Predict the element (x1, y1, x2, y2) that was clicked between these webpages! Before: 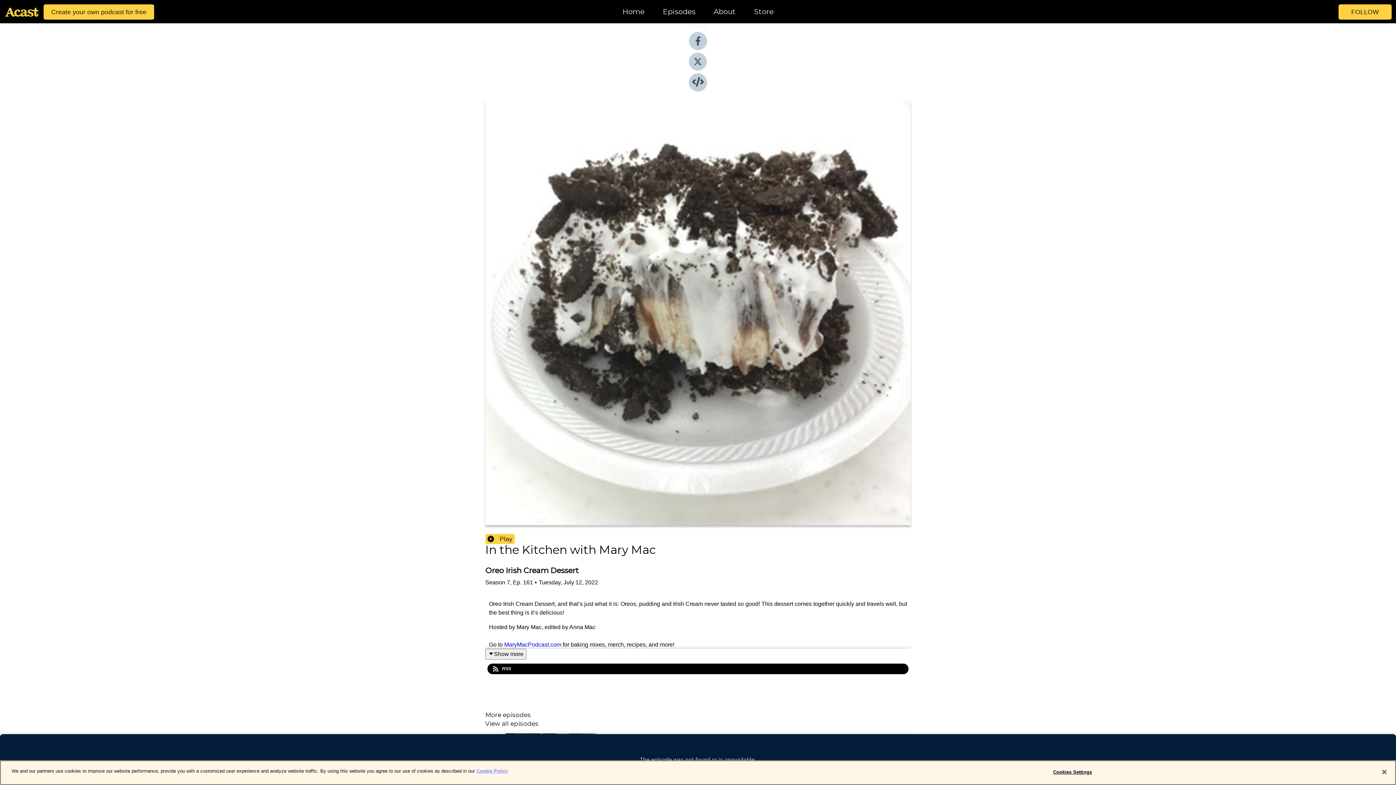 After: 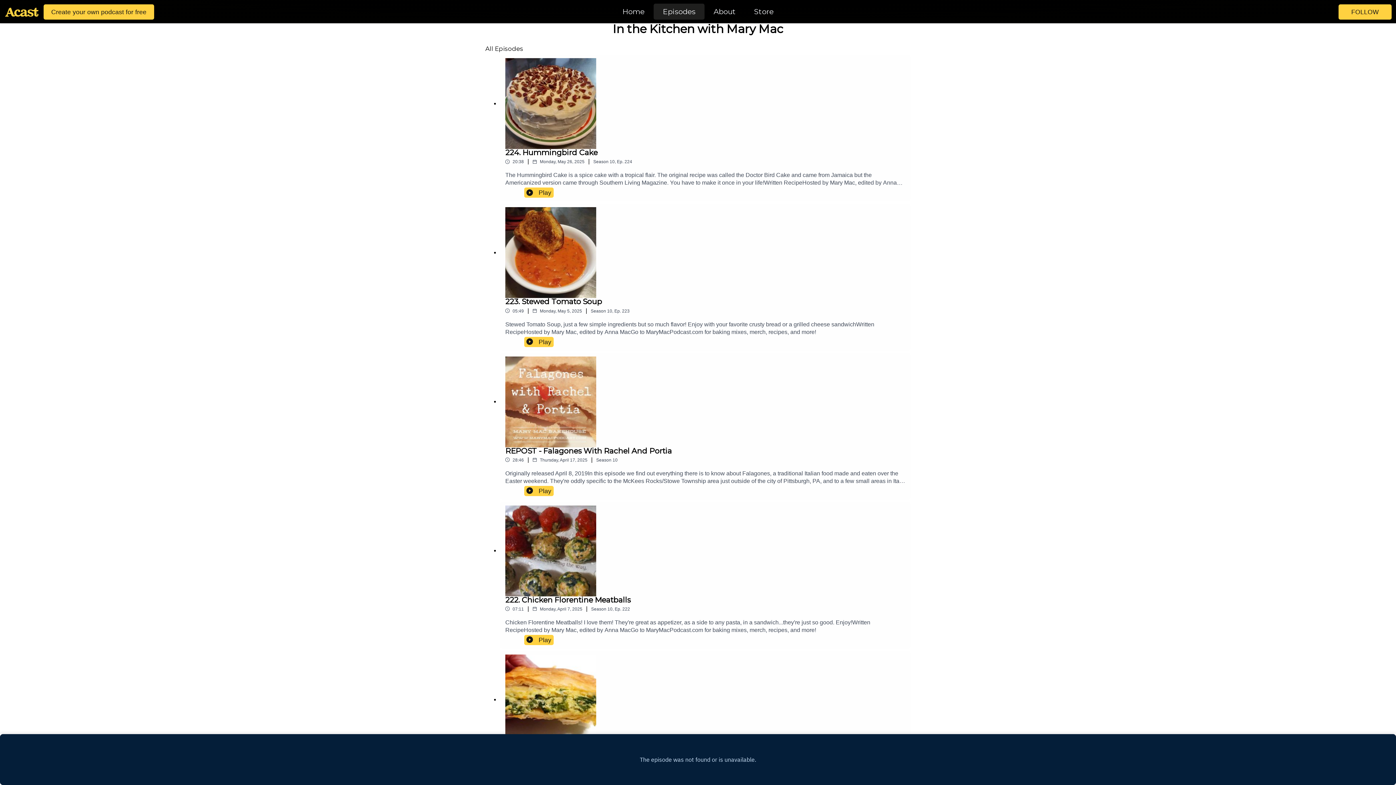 Action: bbox: (653, 5, 704, 18) label: Episodes